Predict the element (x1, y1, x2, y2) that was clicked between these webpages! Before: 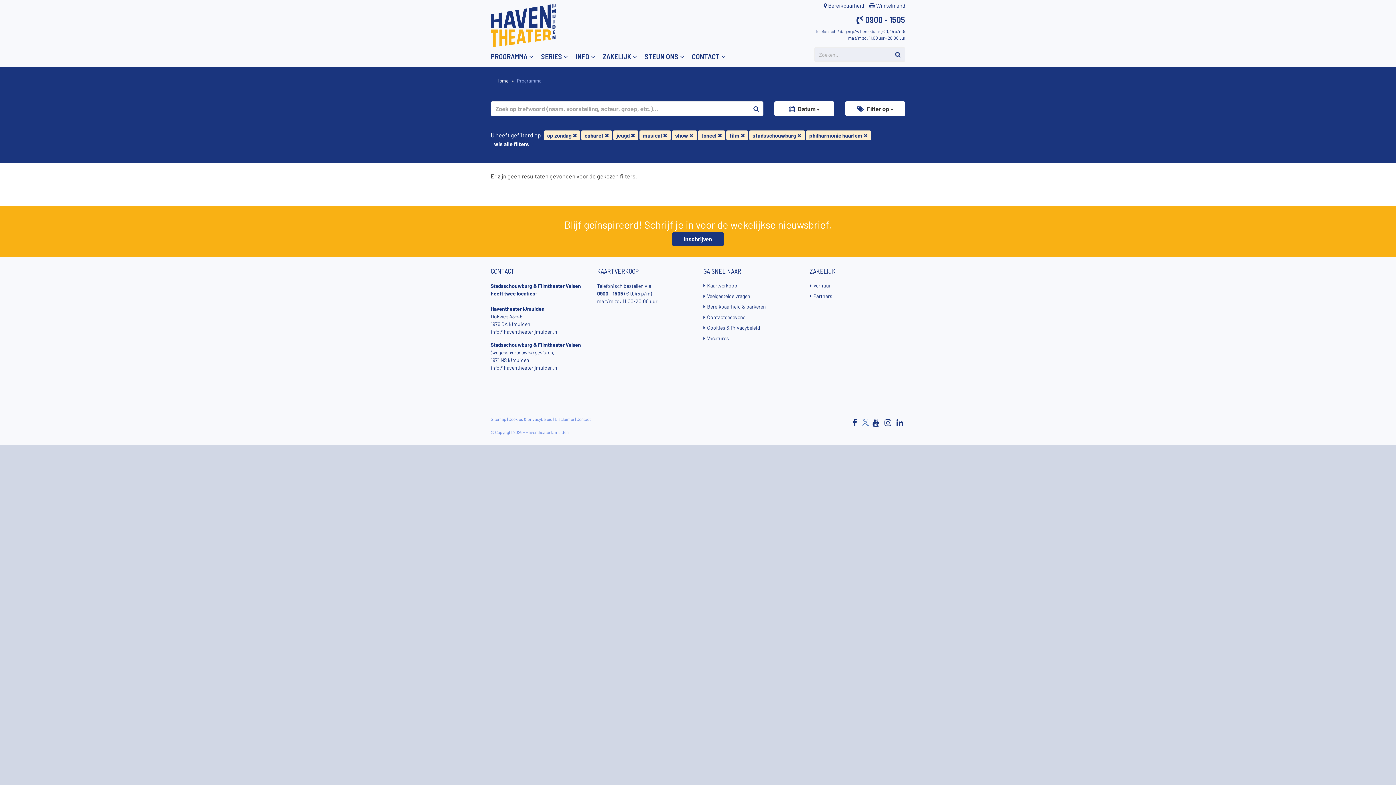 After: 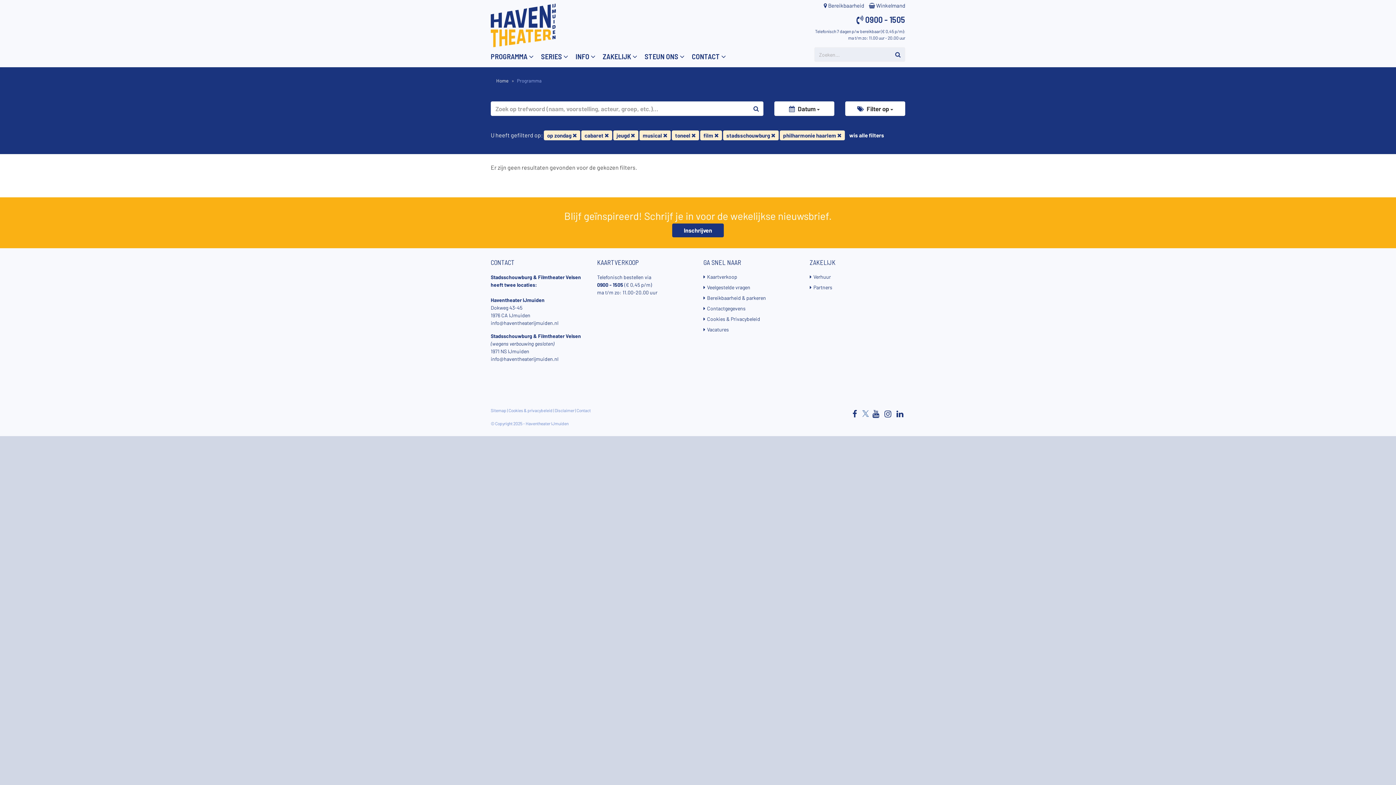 Action: label: show  bbox: (672, 130, 697, 140)